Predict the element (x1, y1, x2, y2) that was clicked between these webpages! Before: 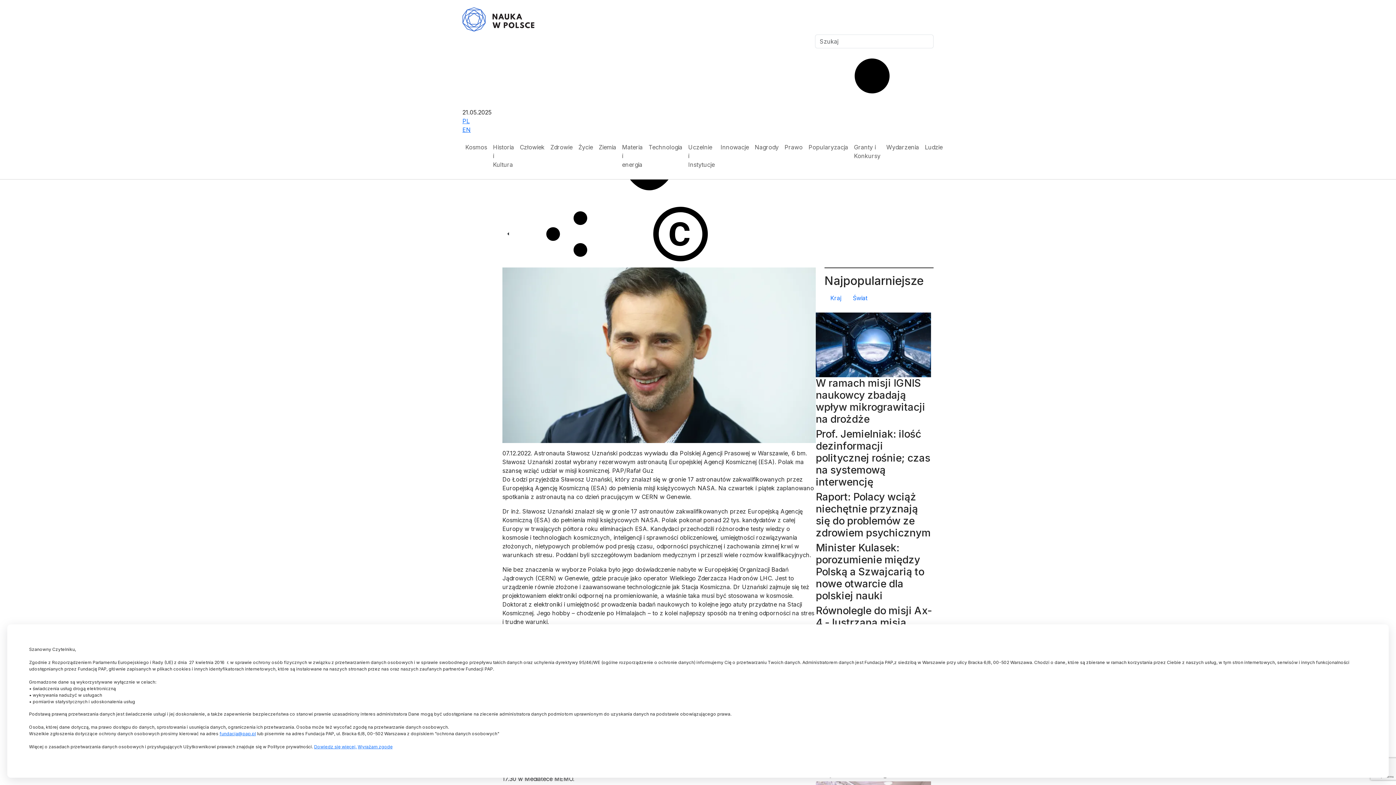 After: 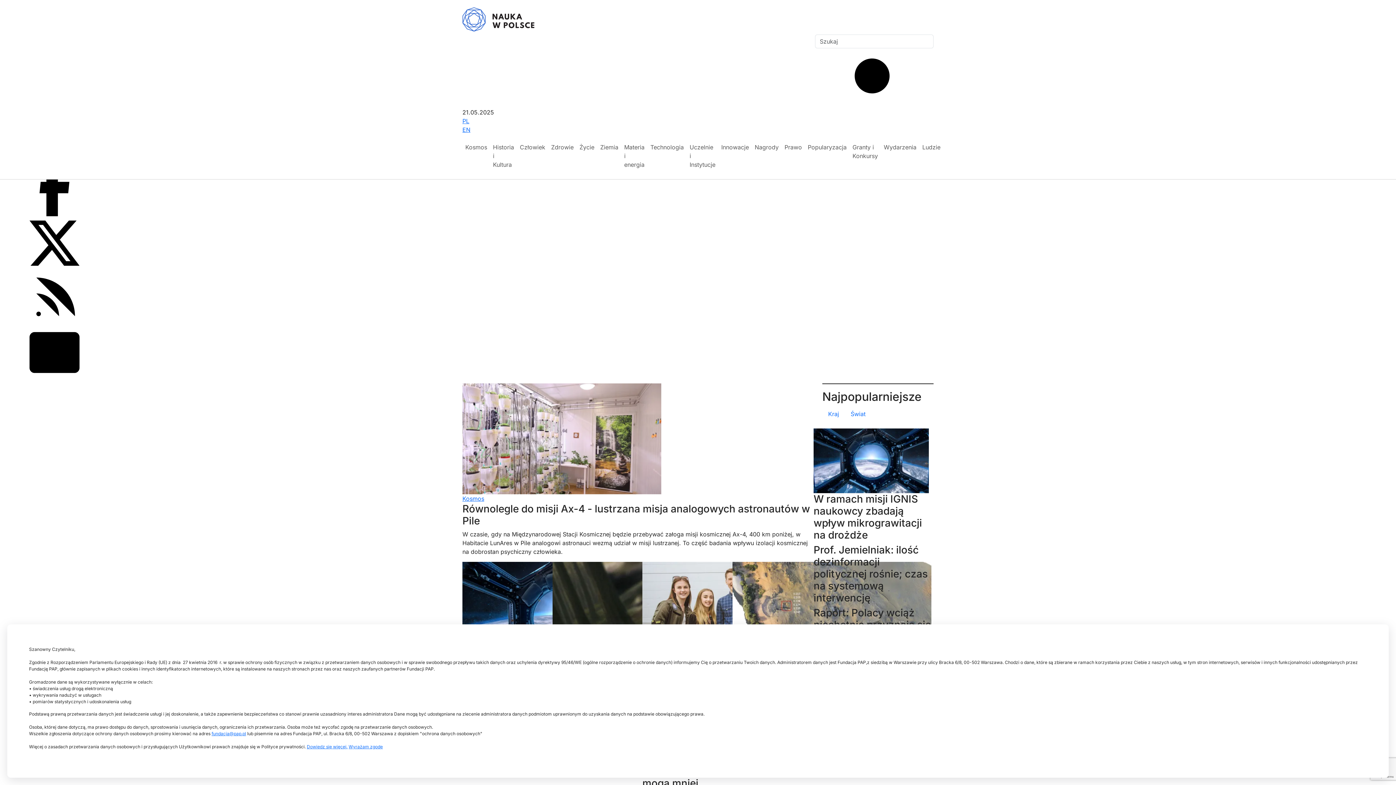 Action: bbox: (462, 11, 534, 25)